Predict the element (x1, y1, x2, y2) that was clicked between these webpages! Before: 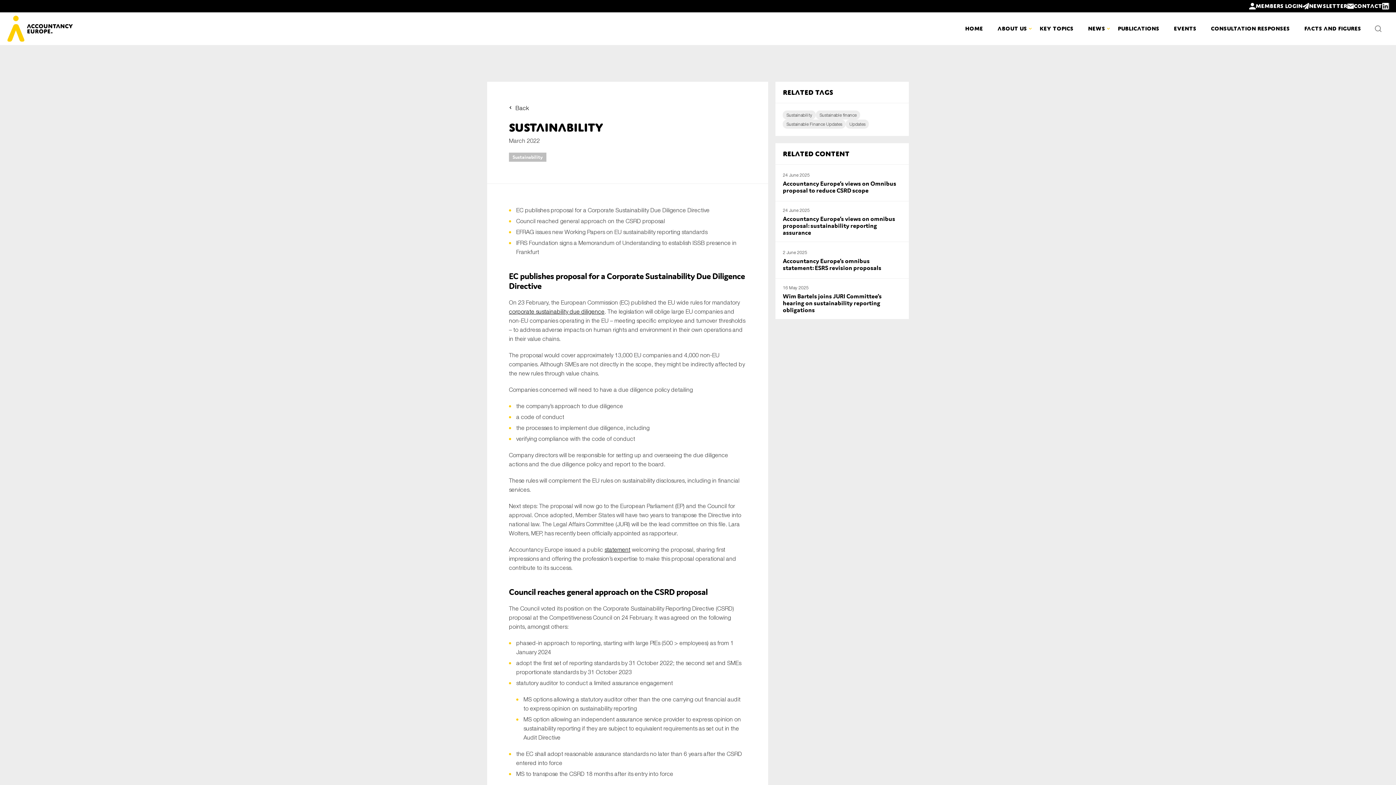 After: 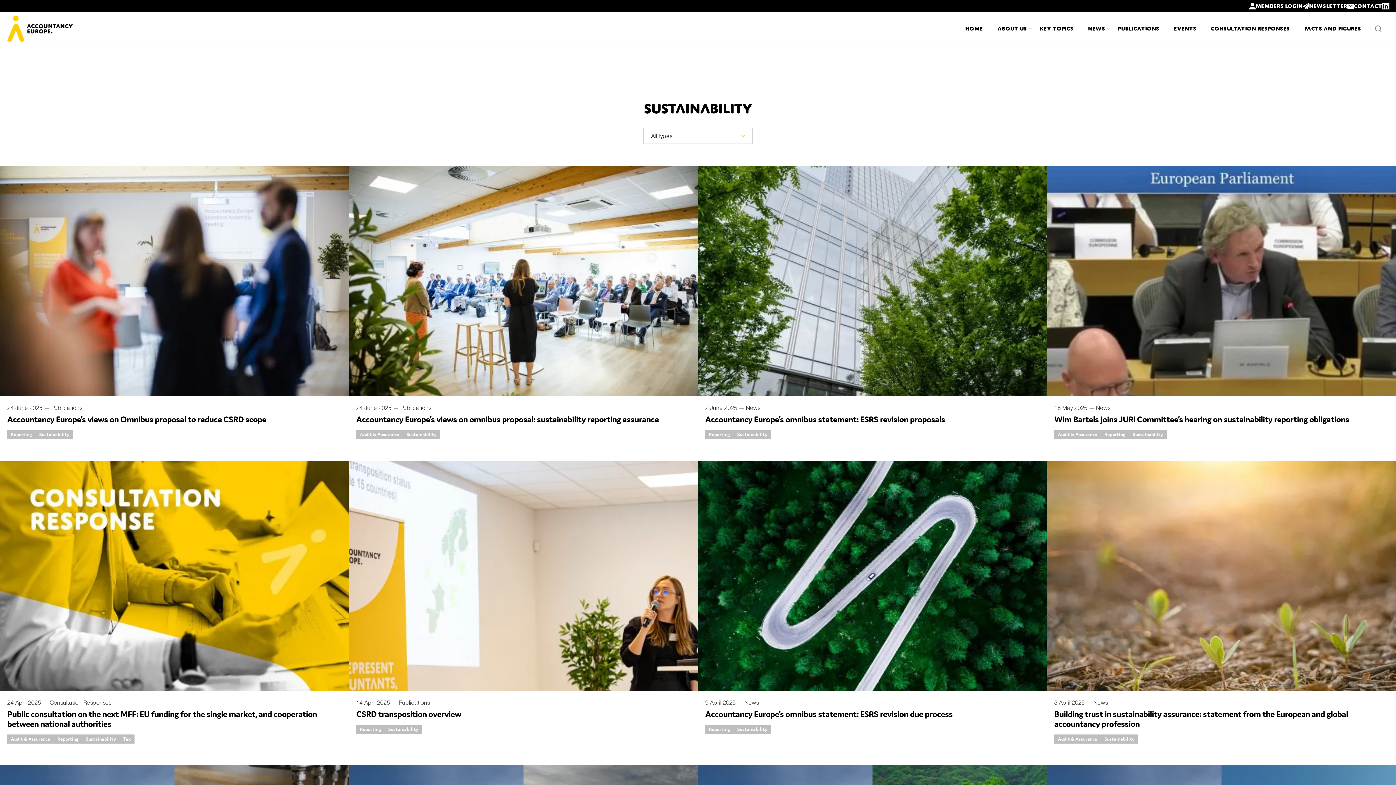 Action: label: Sustainability bbox: (509, 152, 546, 161)